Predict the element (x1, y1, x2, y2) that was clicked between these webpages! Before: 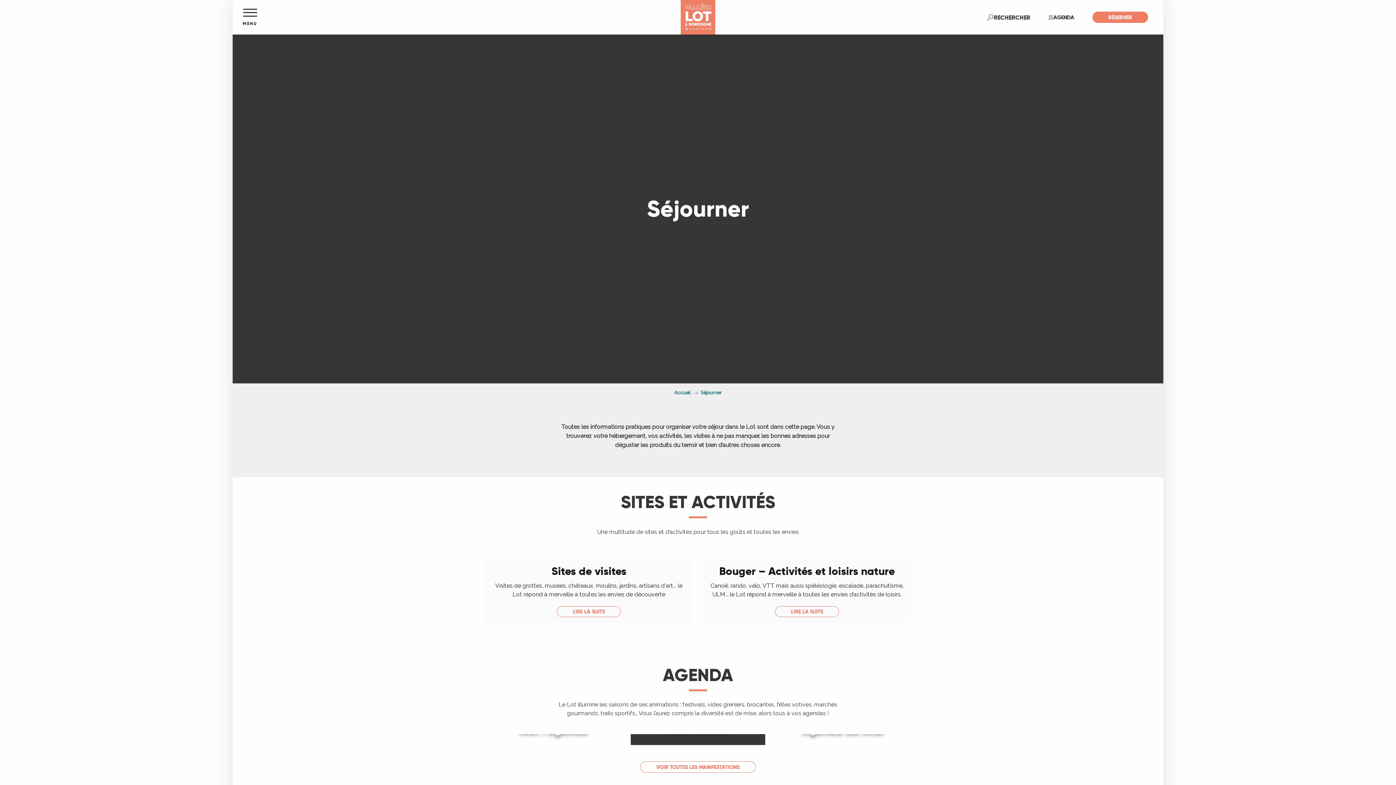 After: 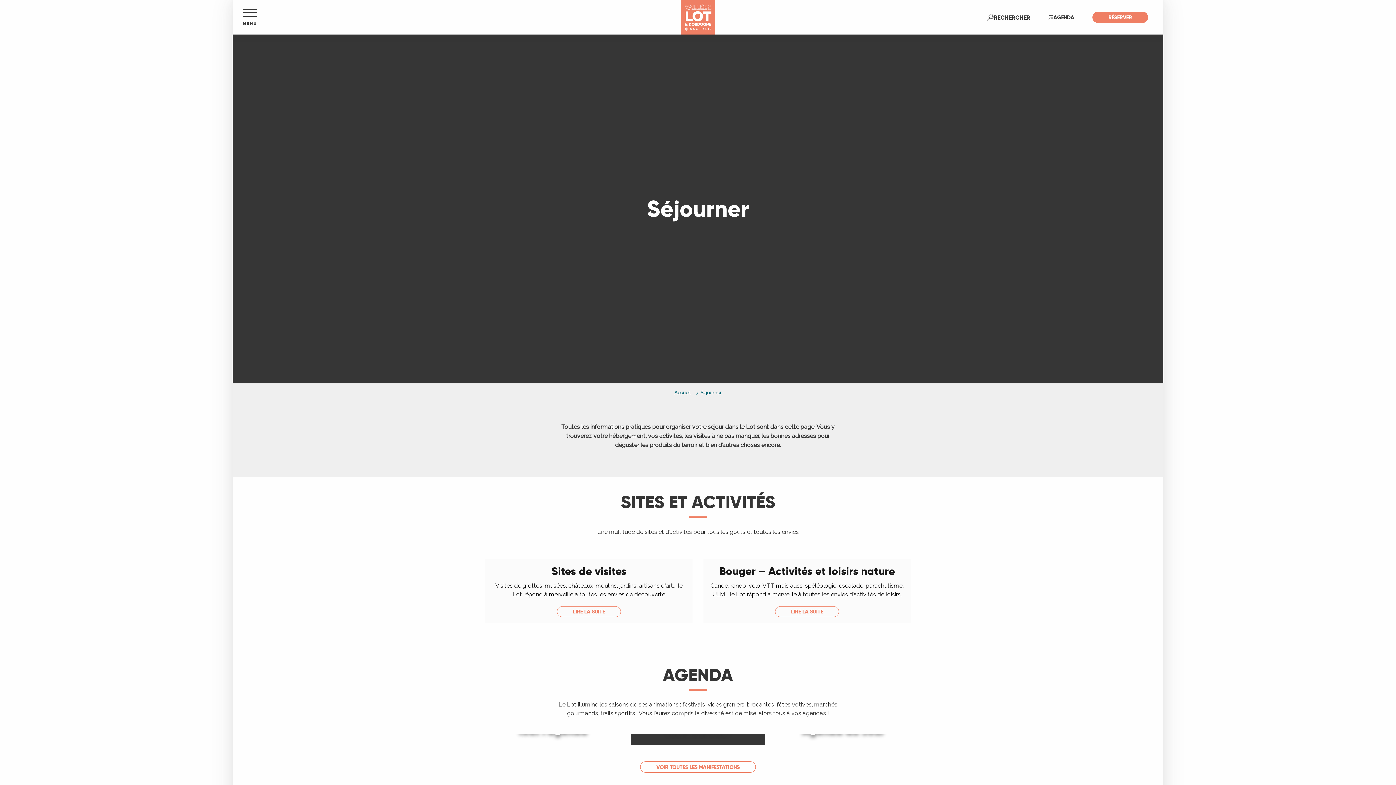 Action: label: Accès au menu principal bbox: (232, 0, 267, 34)